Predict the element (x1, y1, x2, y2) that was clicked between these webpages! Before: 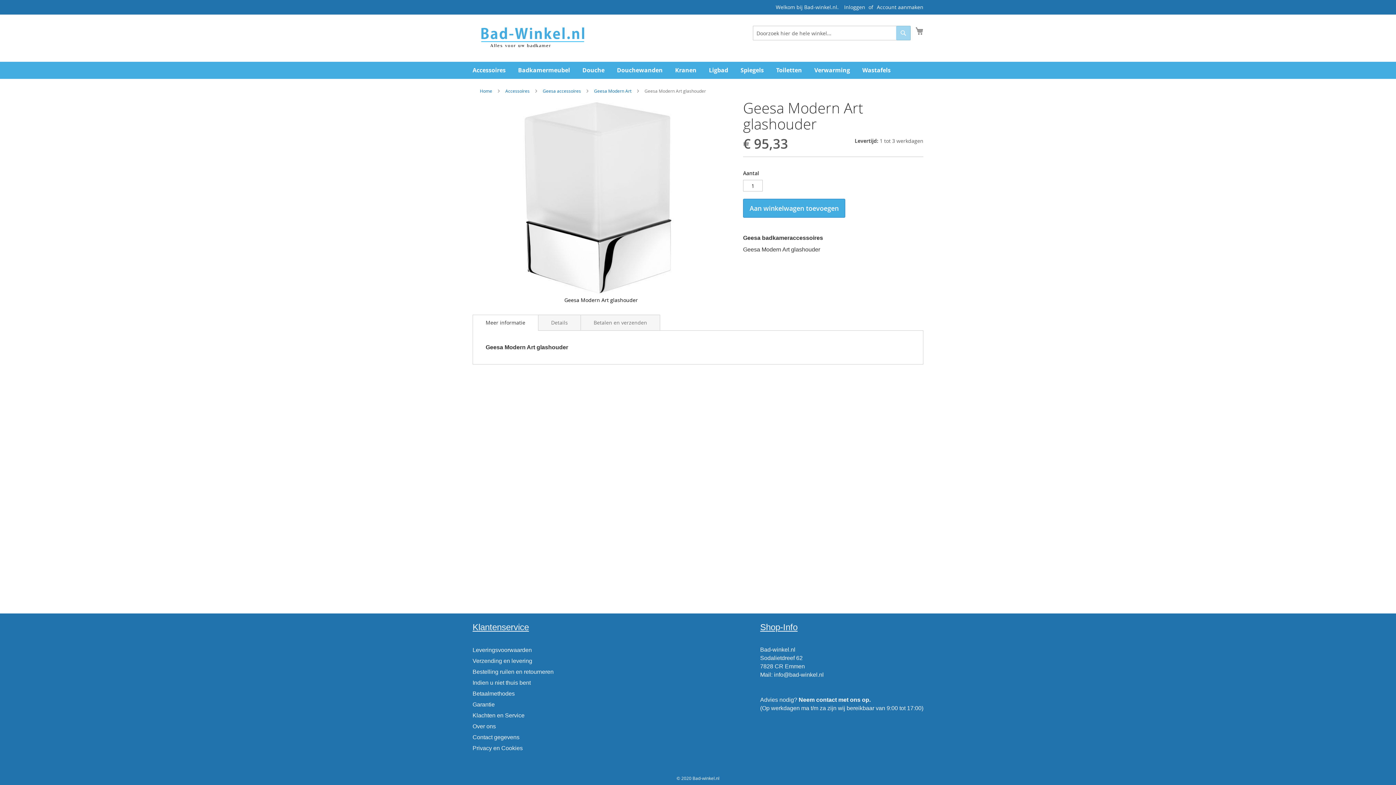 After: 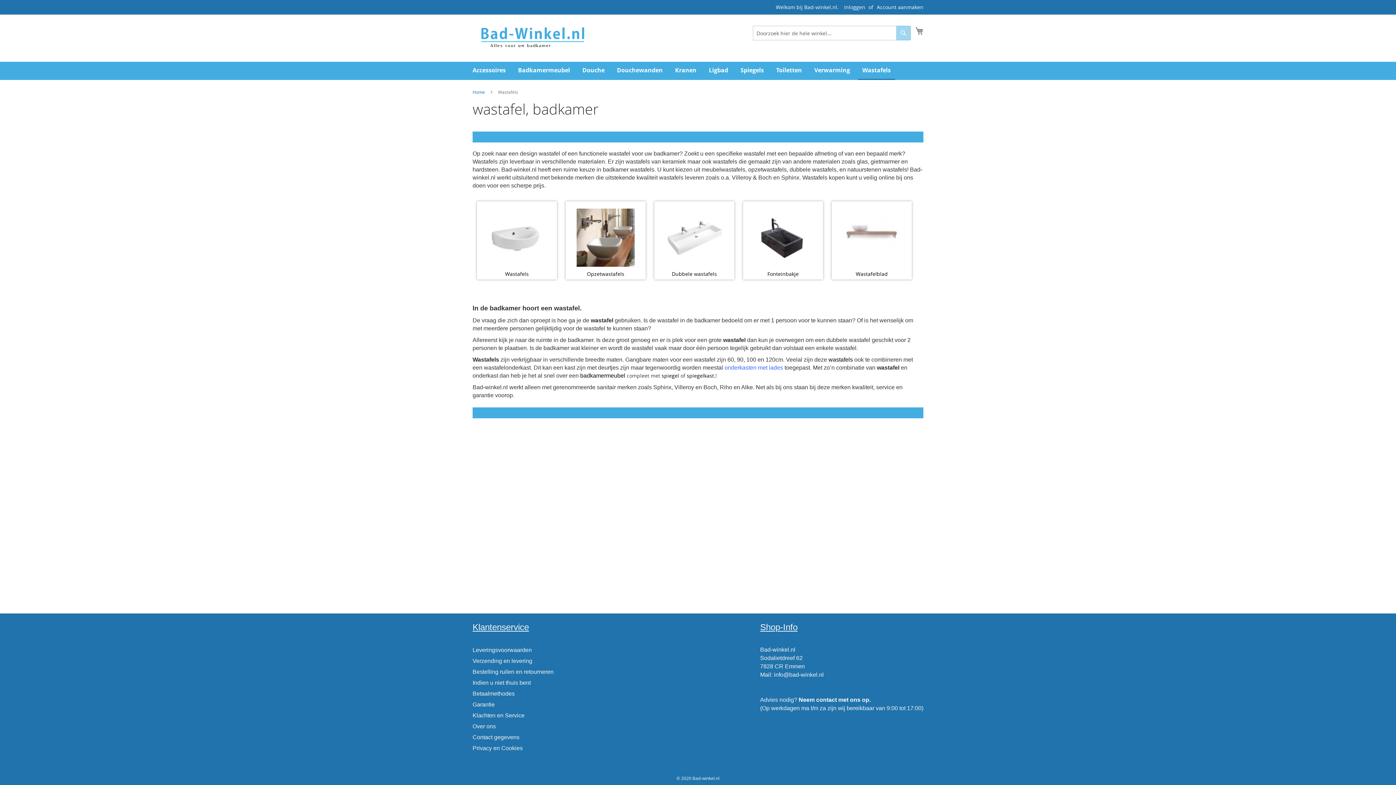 Action: bbox: (858, 61, 895, 78) label: Wastafels